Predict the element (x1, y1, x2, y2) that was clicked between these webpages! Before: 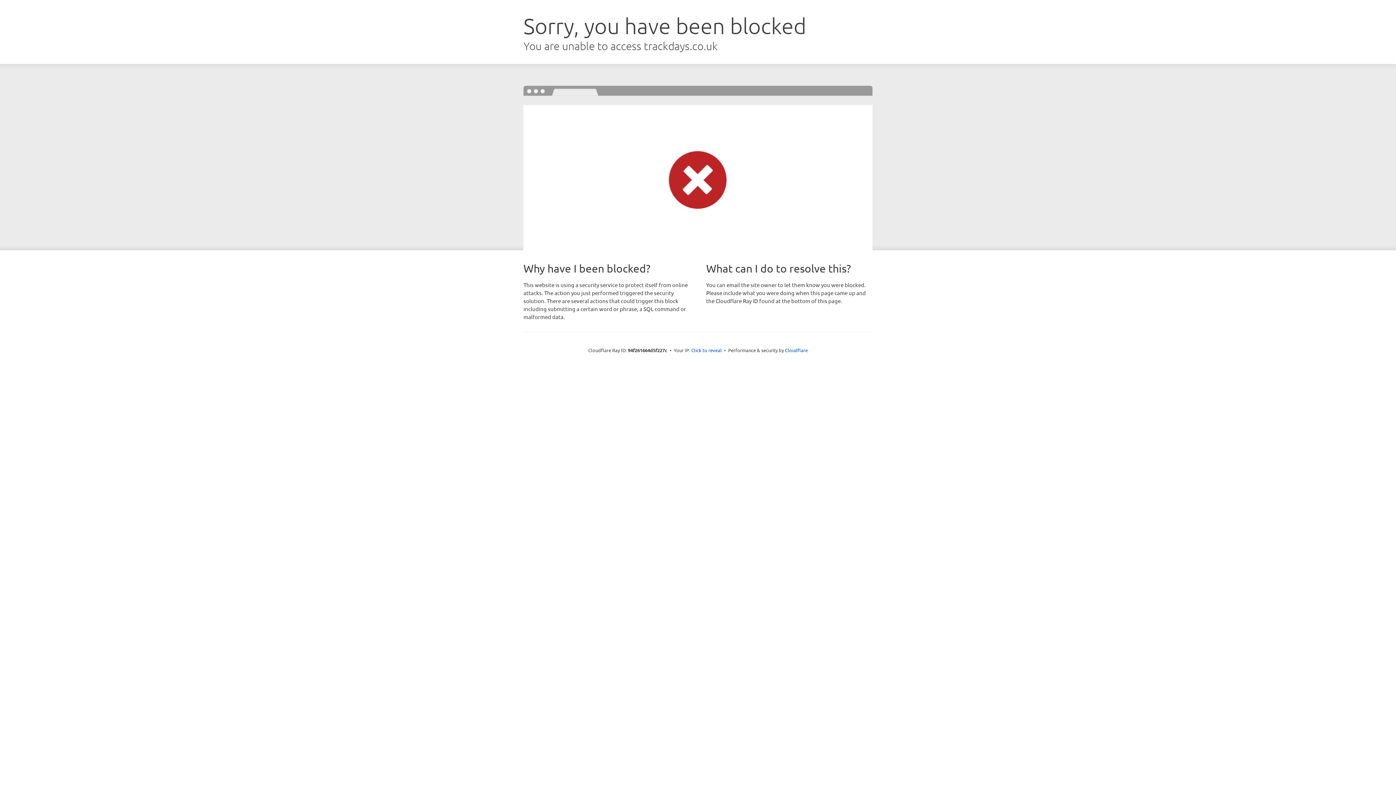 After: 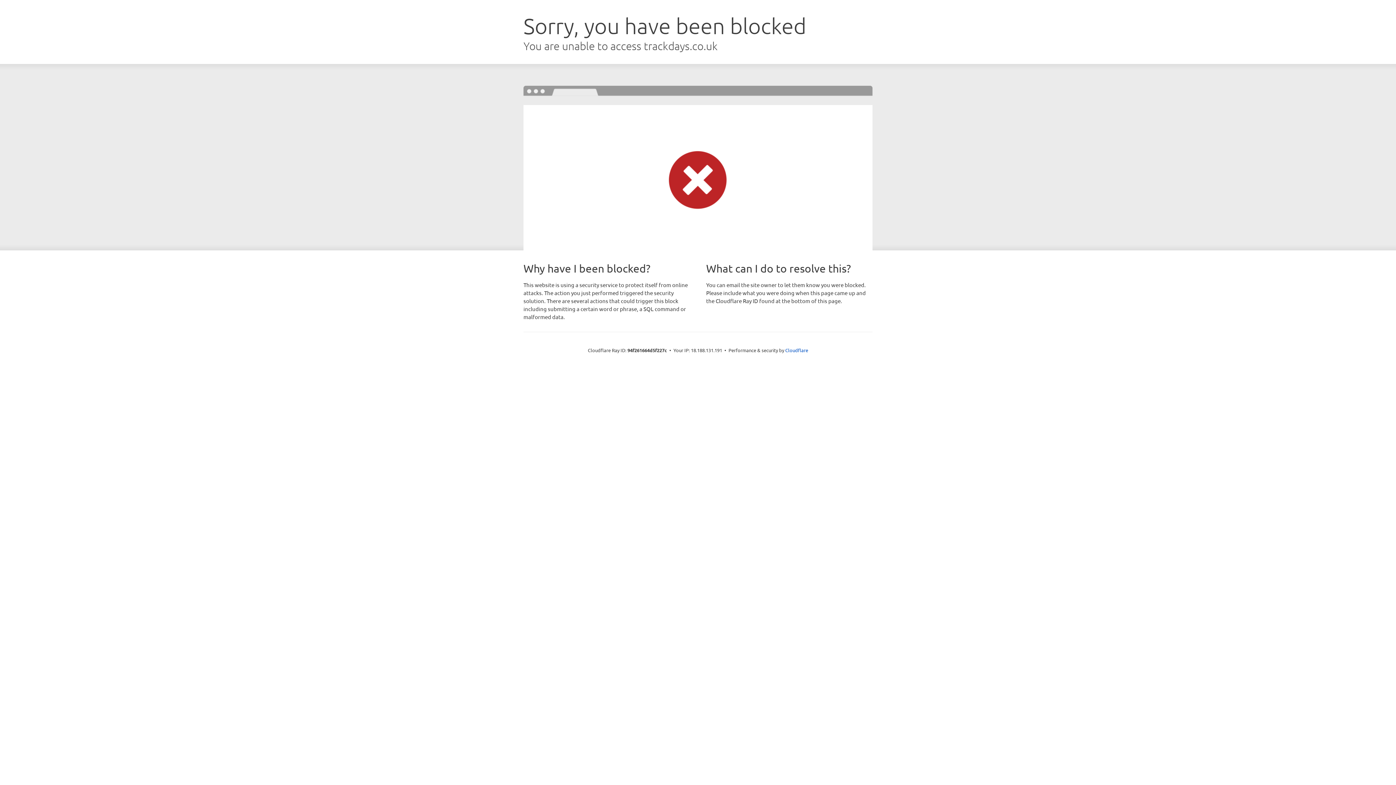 Action: label: Click to reveal bbox: (691, 346, 722, 353)